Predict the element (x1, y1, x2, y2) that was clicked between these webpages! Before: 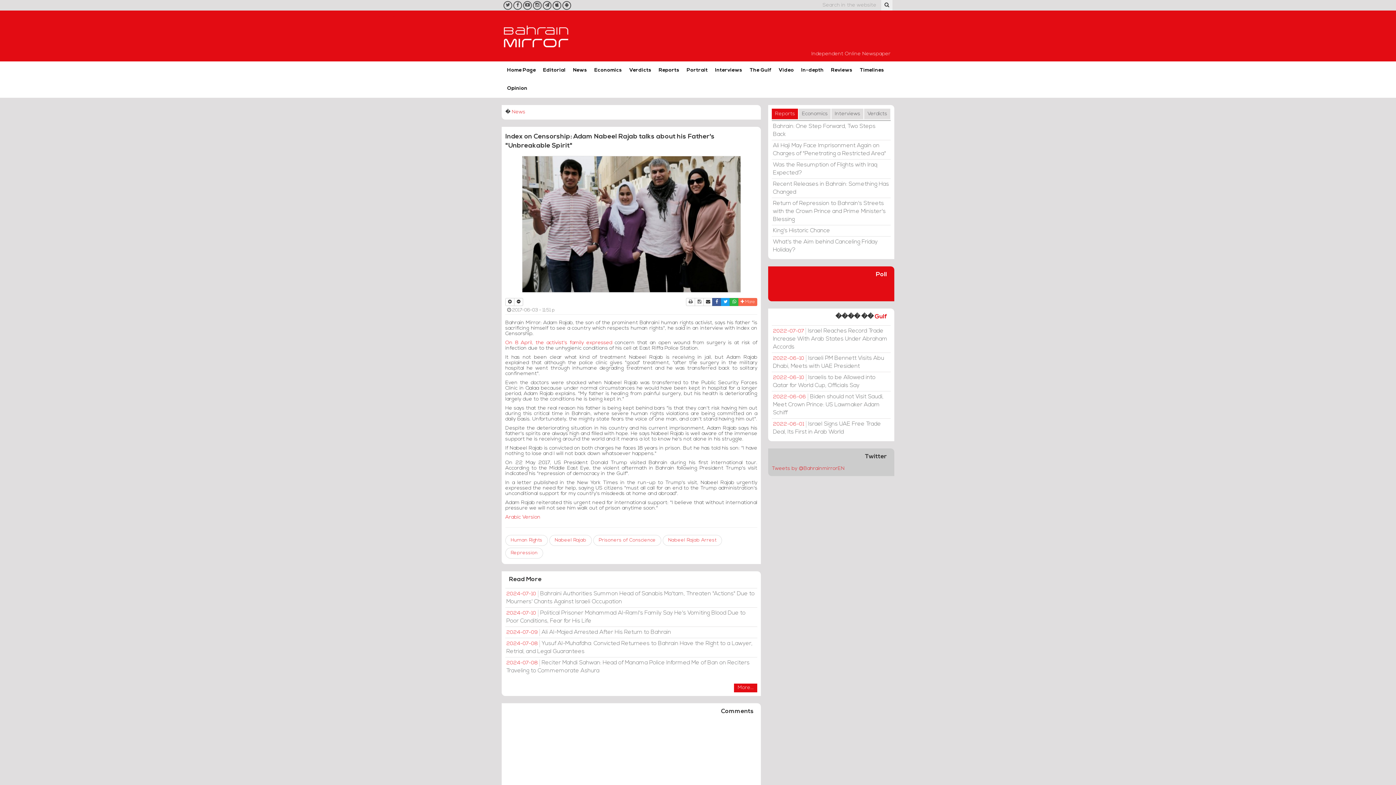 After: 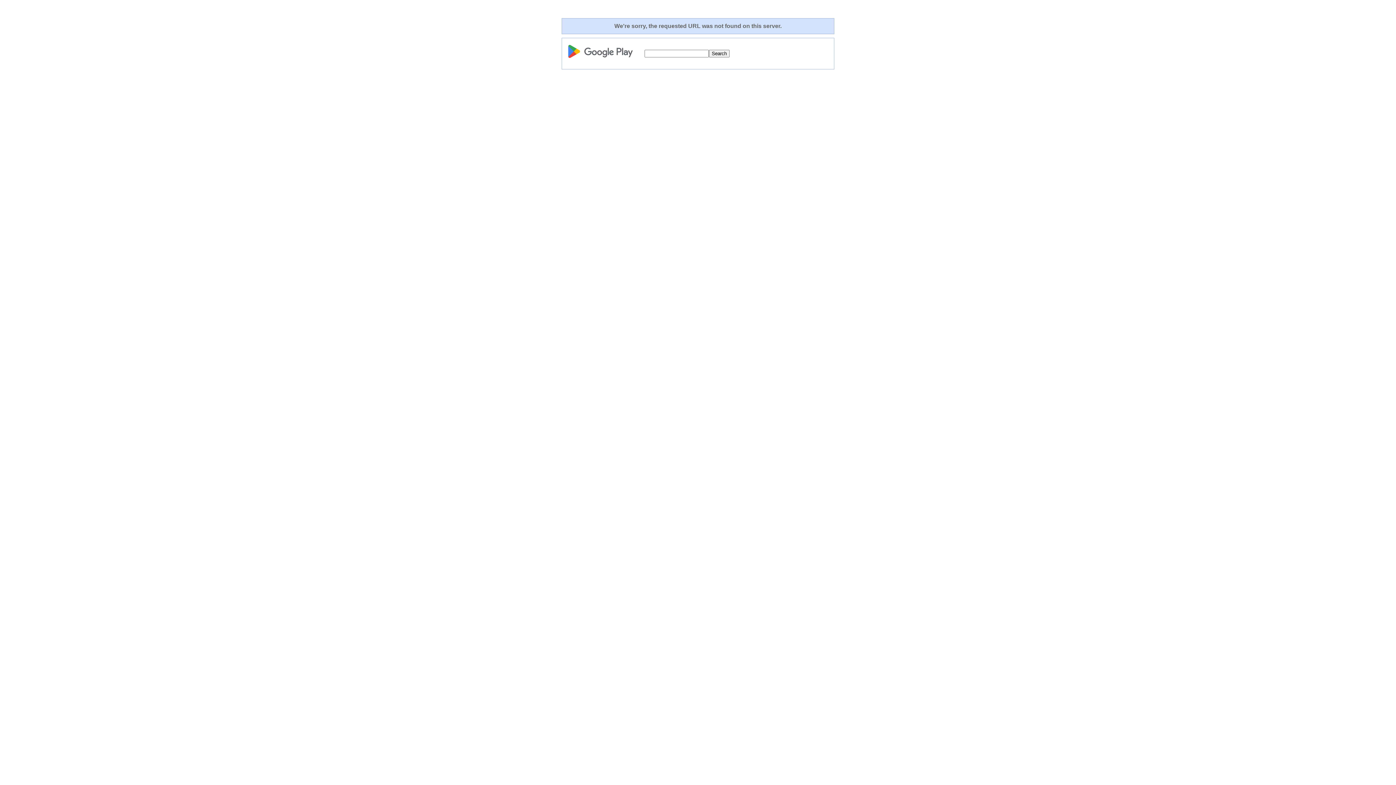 Action: label: Android App bbox: (562, 1, 571, 9)